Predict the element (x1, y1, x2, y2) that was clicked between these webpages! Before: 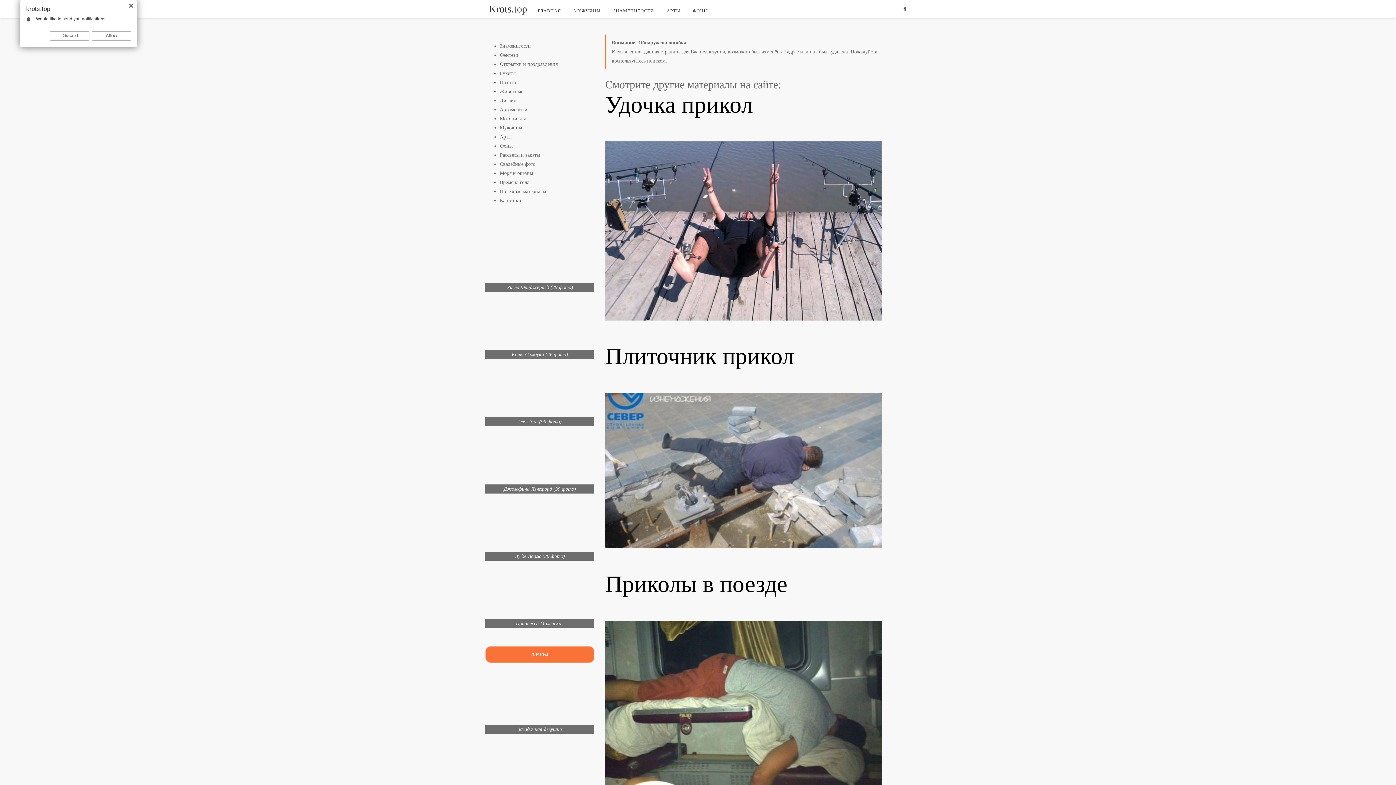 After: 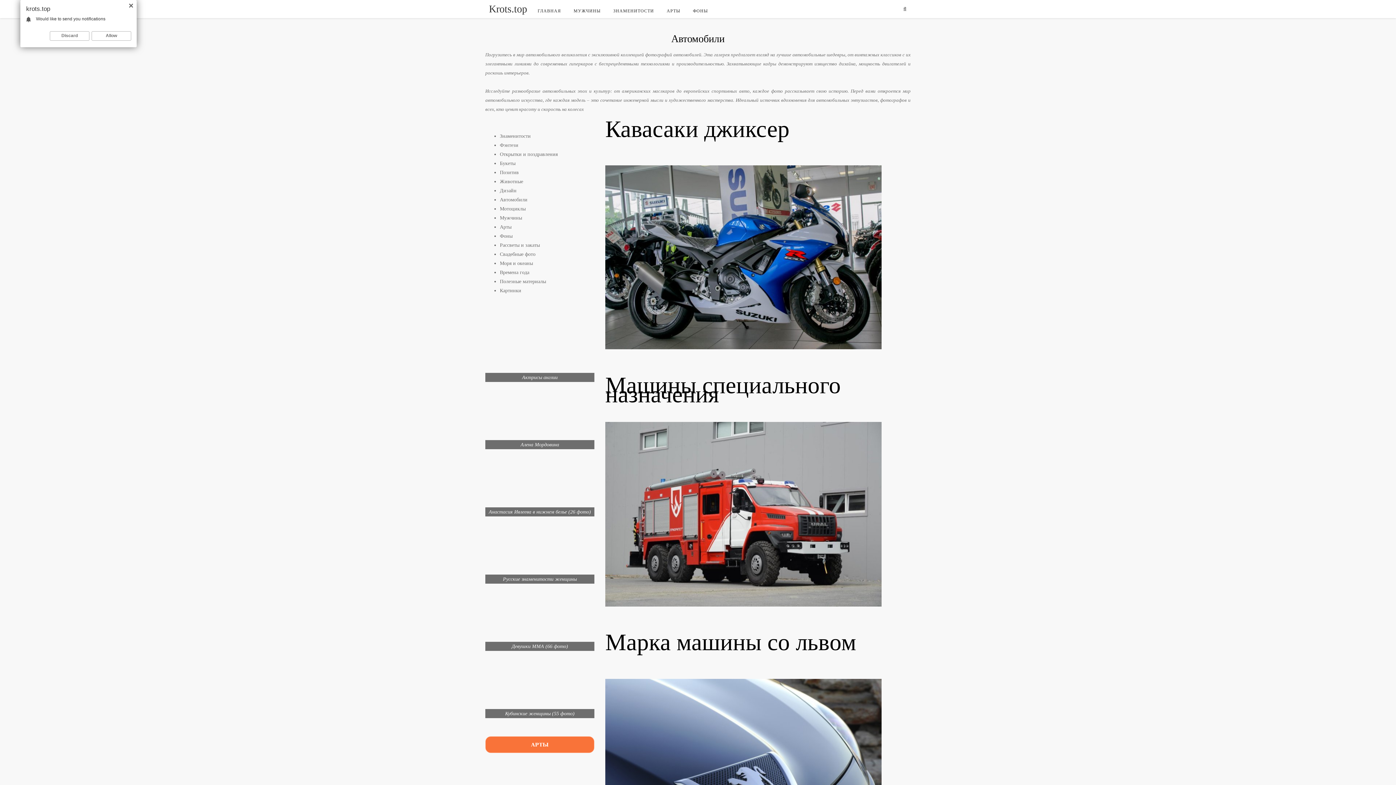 Action: bbox: (500, 106, 527, 112) label: Автомобили